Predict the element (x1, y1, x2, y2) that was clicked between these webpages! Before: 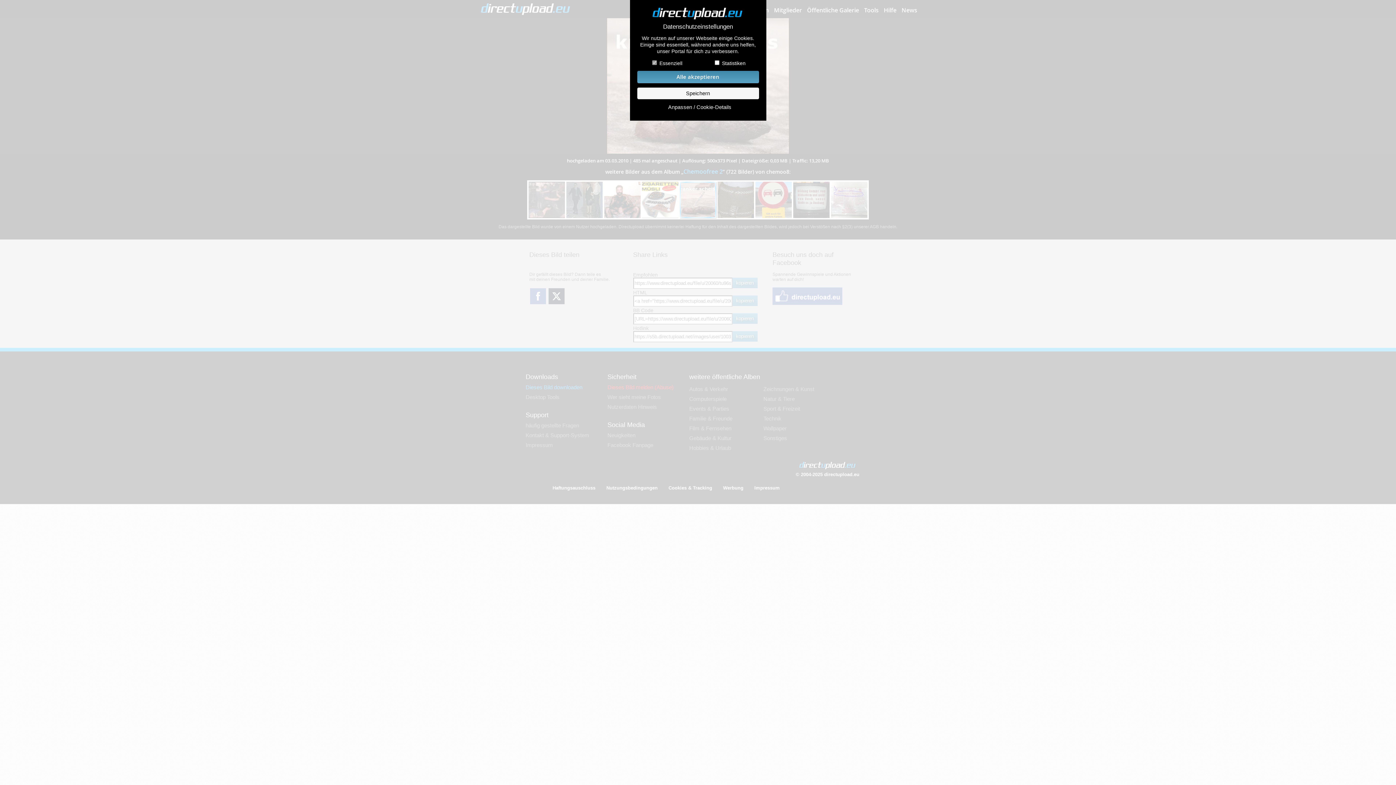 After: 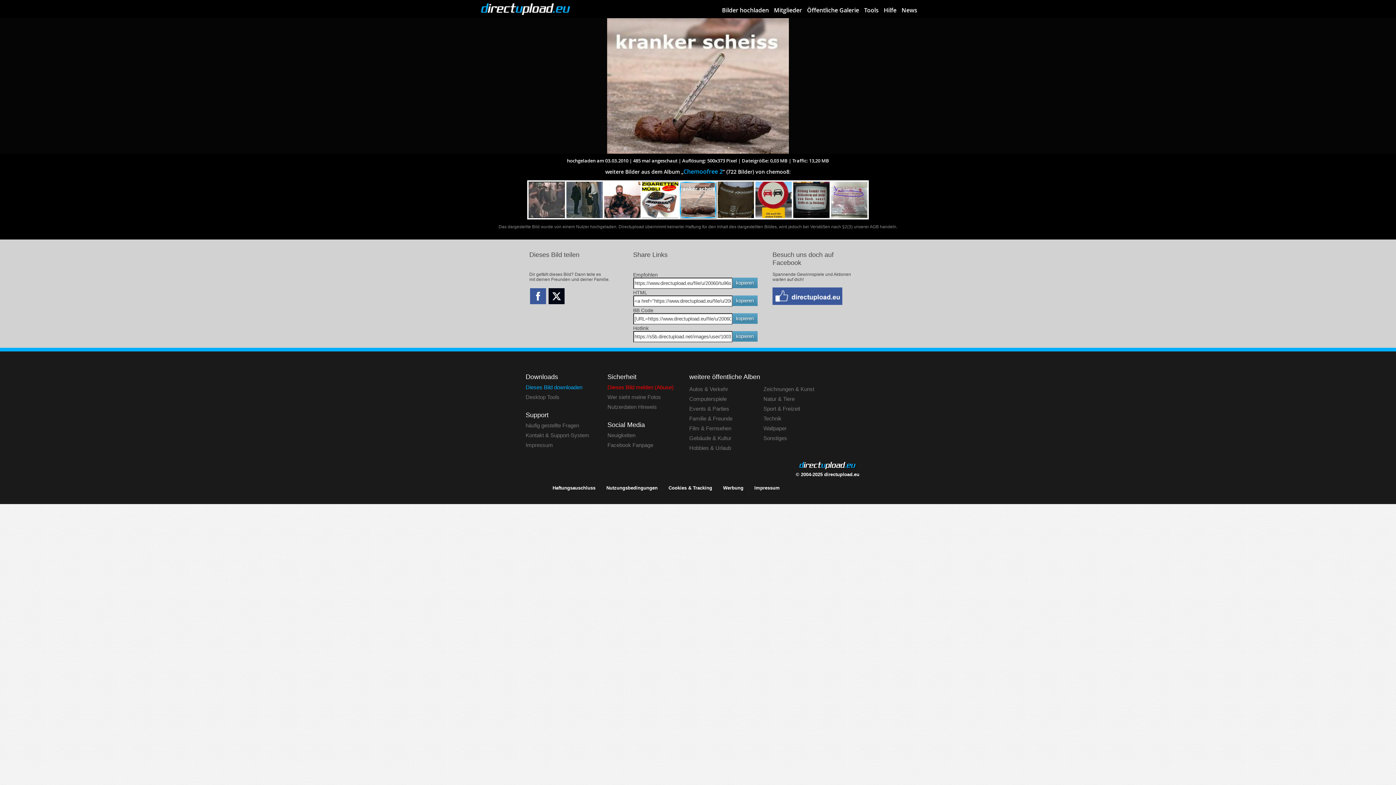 Action: label: Speichern bbox: (637, 87, 759, 99)